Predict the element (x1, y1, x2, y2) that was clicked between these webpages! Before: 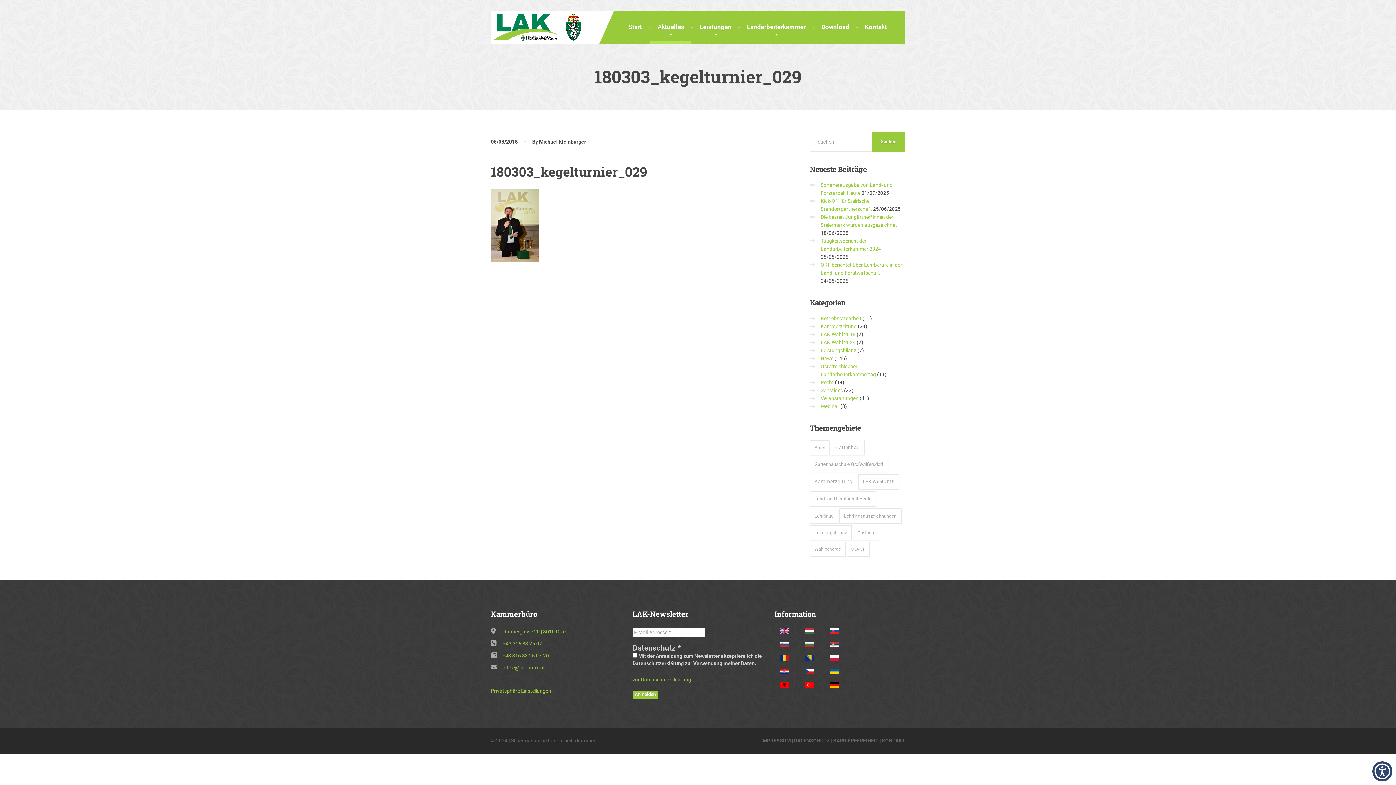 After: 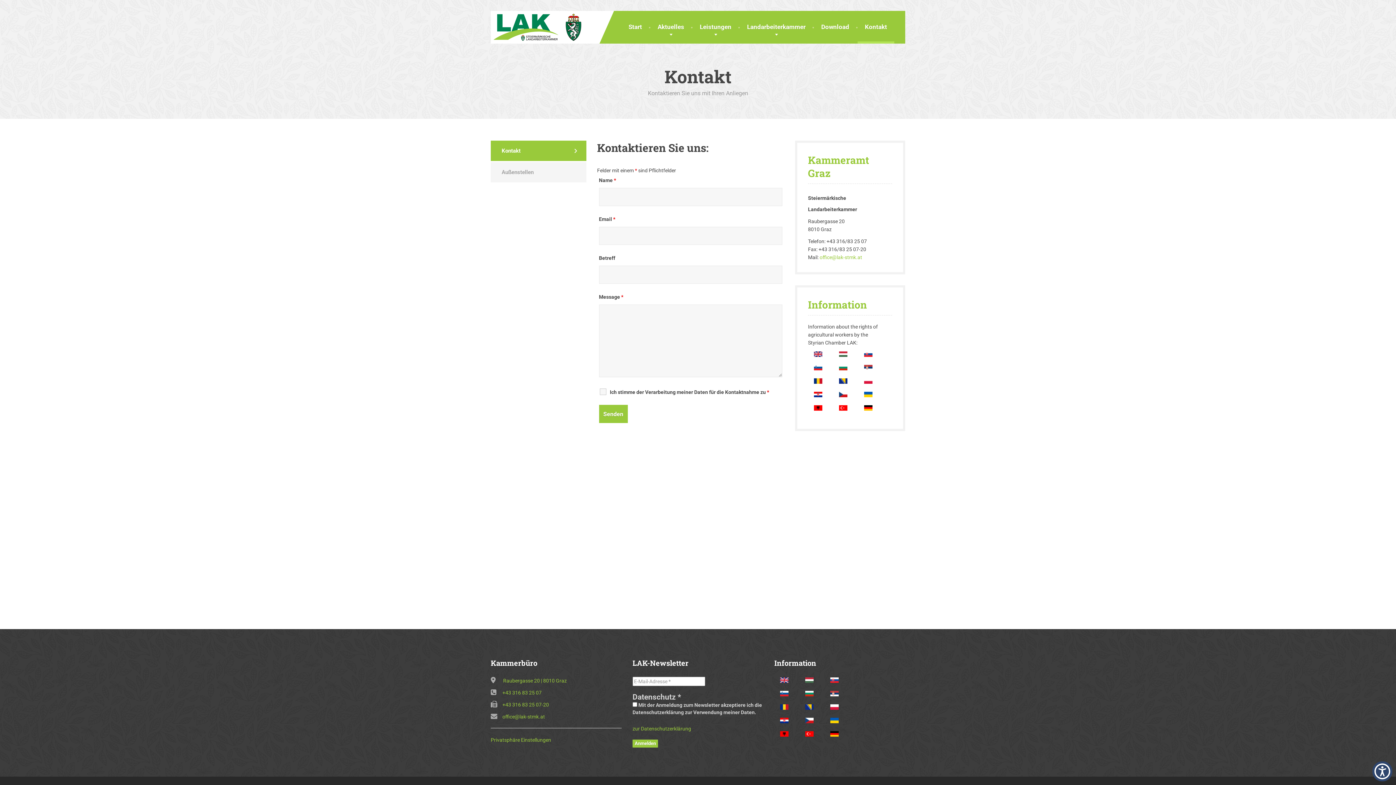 Action: bbox: (882, 738, 905, 744) label: KONTAKT